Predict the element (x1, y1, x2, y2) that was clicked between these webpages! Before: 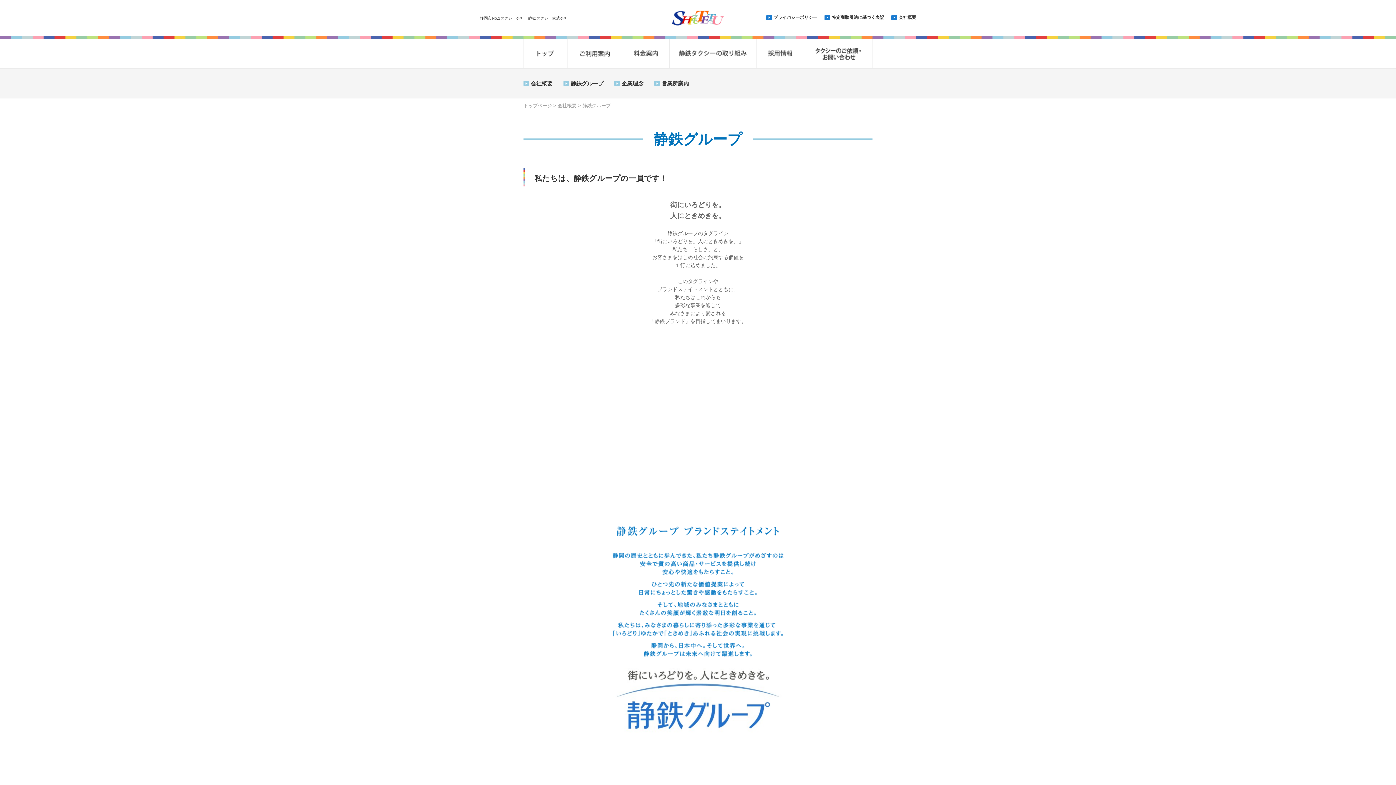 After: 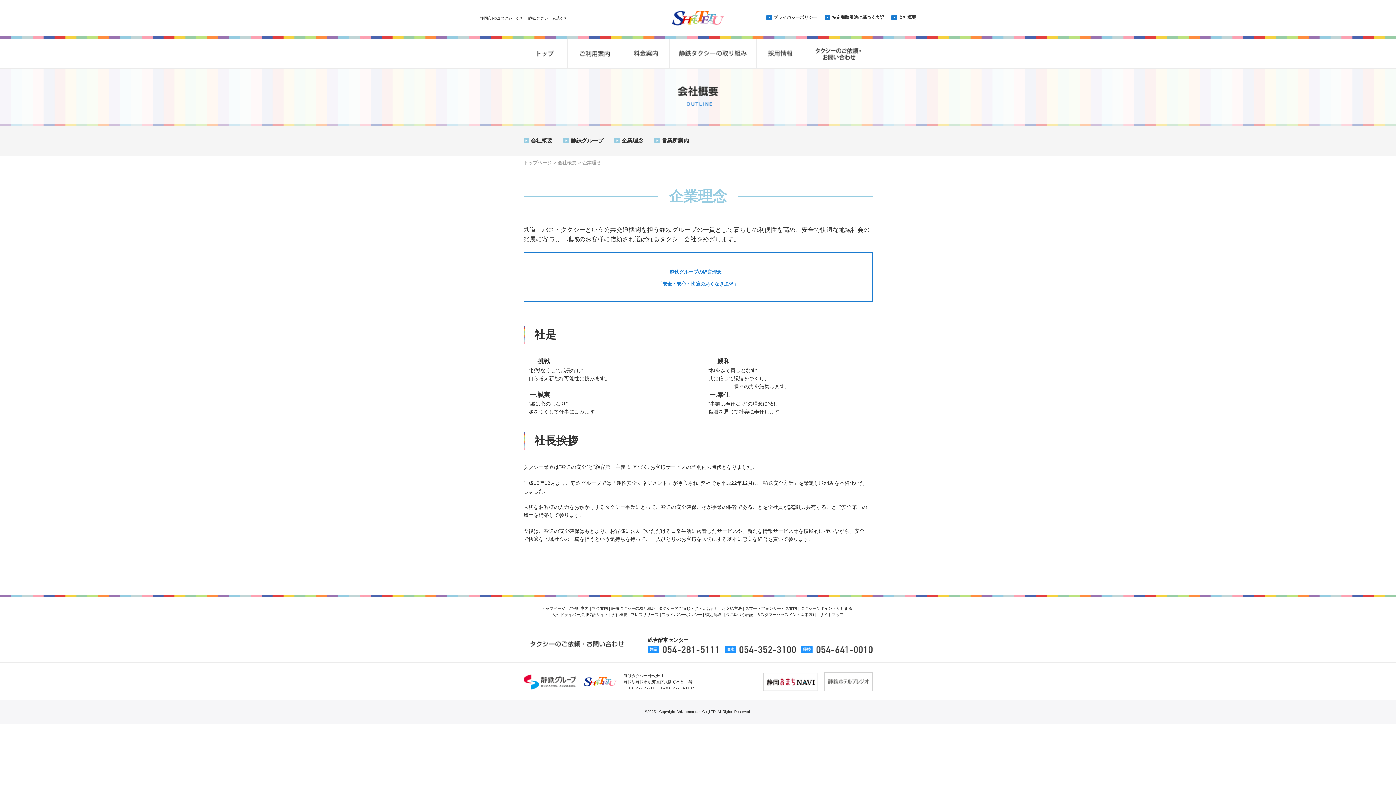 Action: label: 企業理念 bbox: (614, 80, 643, 86)